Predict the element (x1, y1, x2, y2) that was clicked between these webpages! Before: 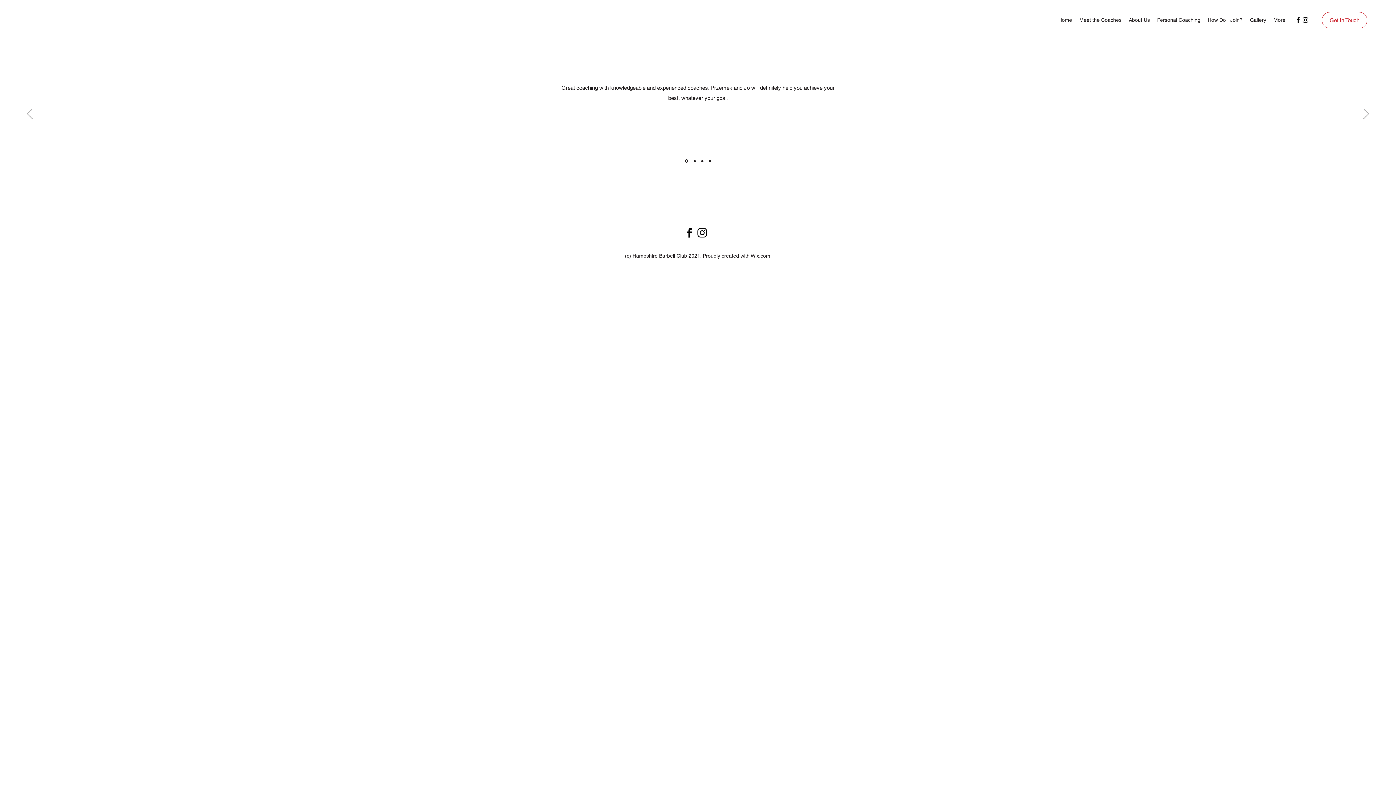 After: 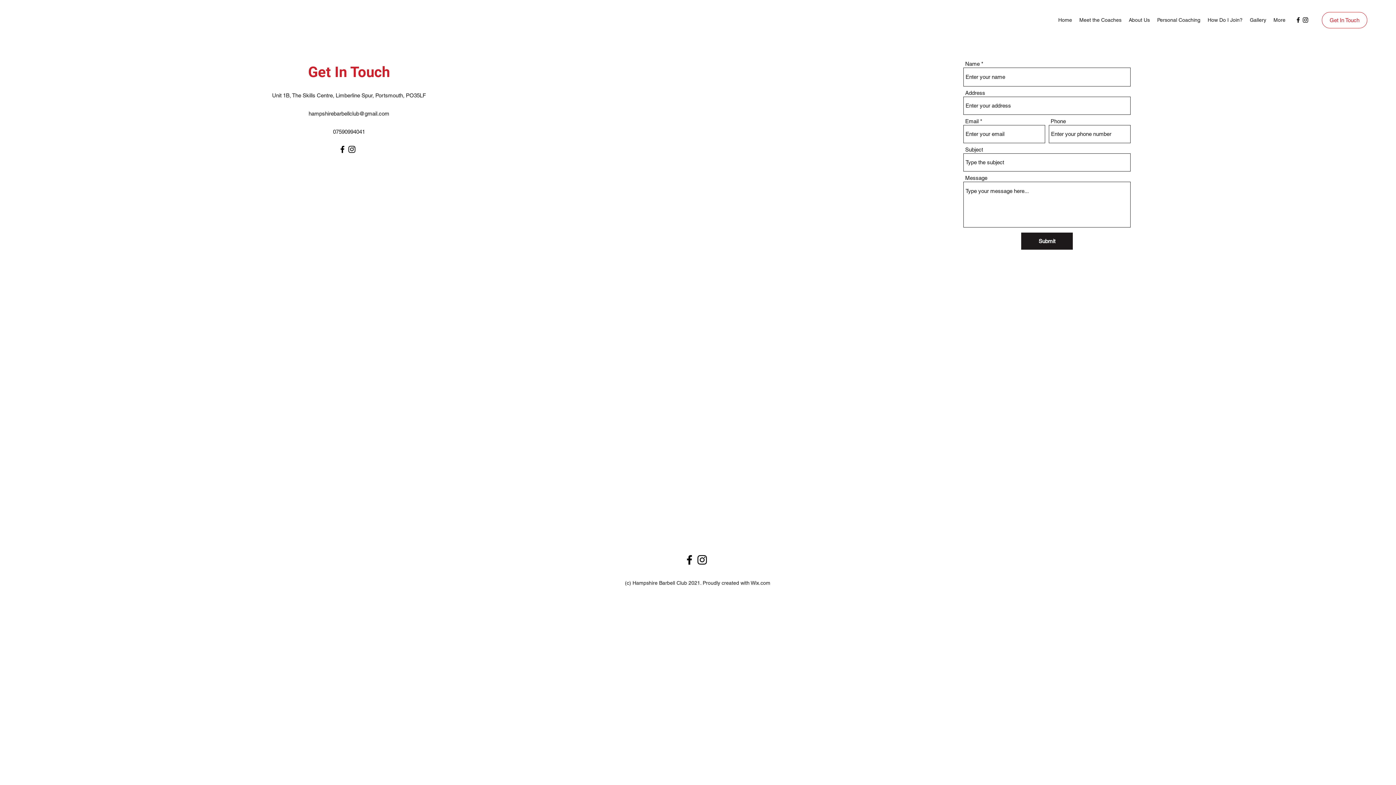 Action: label: Get In Touch bbox: (1322, 12, 1367, 28)